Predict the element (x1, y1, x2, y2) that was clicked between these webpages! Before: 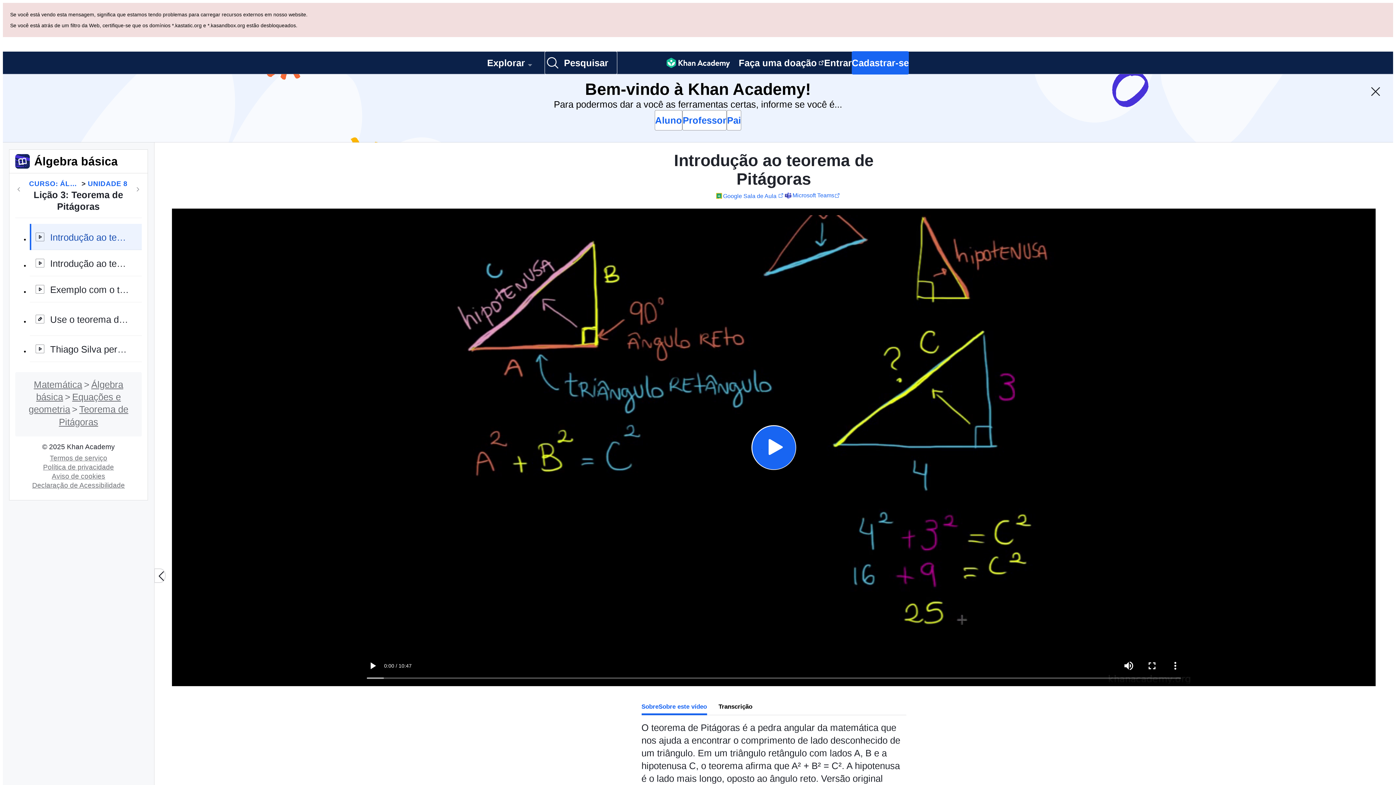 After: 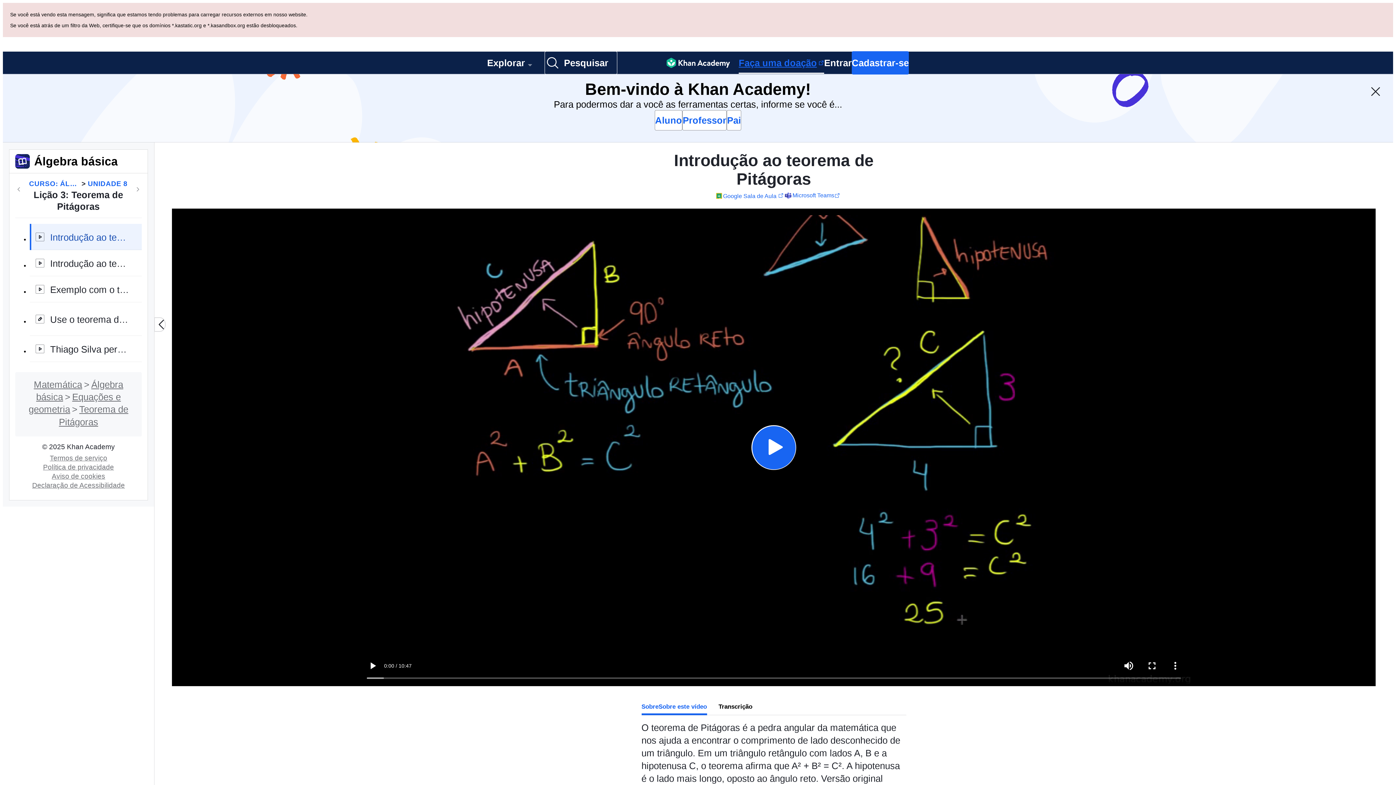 Action: label: Faça uma doação bbox: (738, 52, 824, 73)